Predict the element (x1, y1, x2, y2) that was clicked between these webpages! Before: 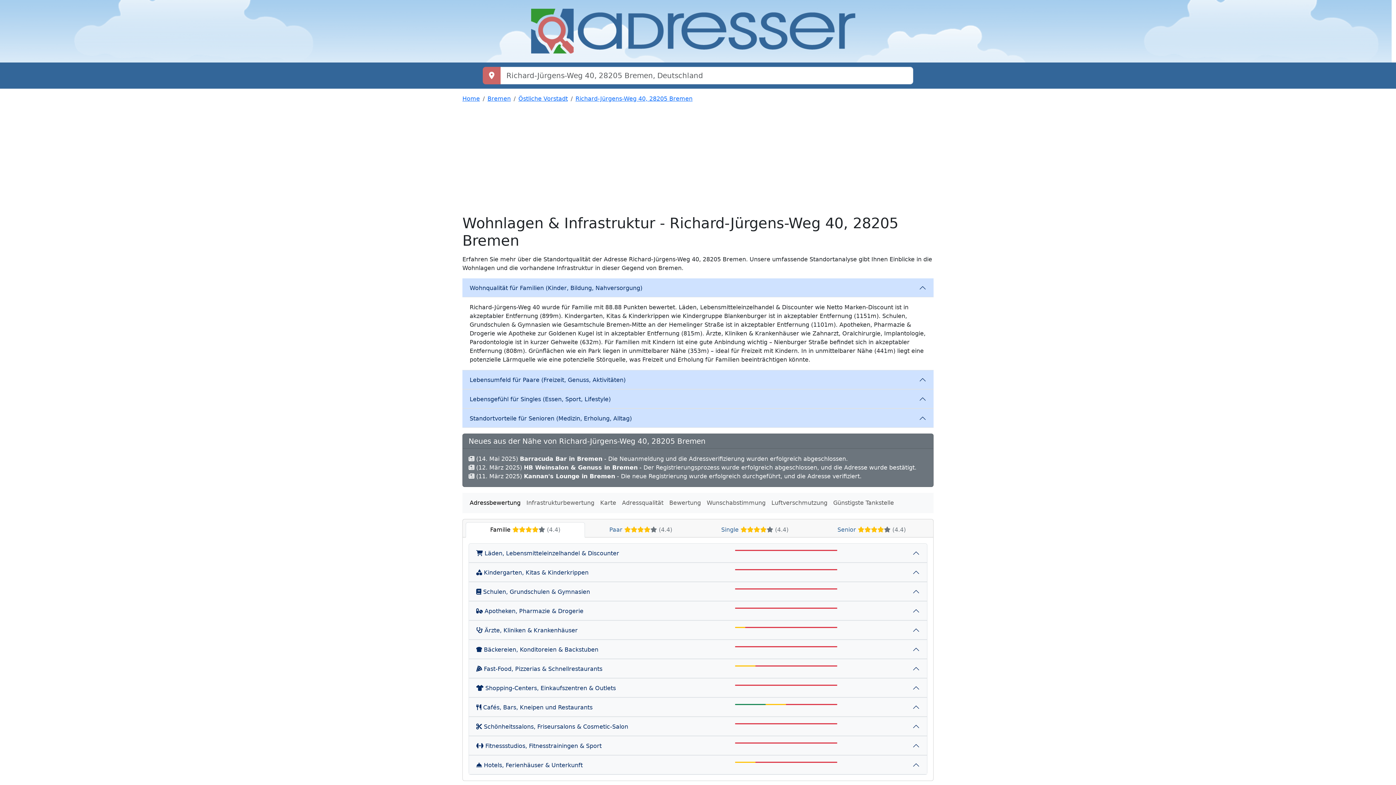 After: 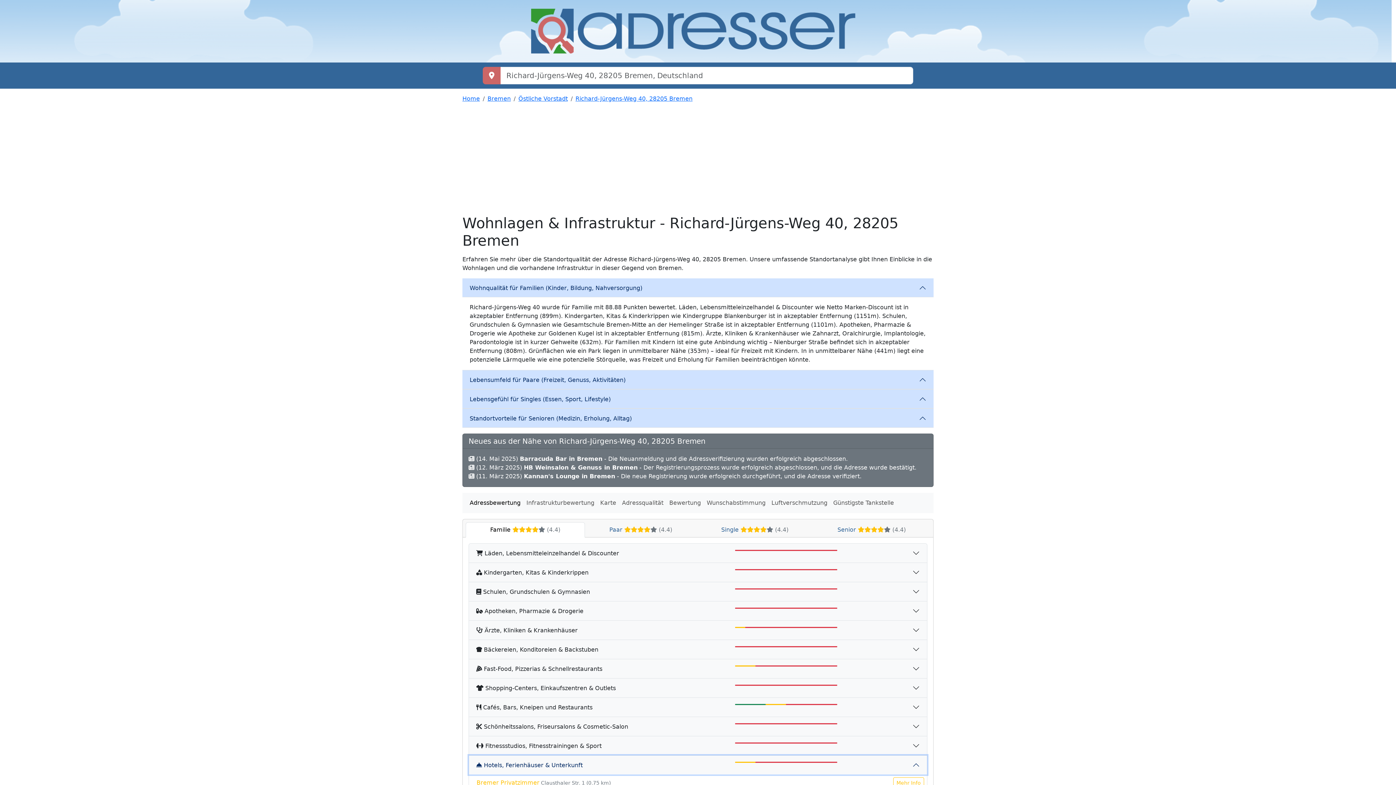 Action: bbox: (469, 756, 927, 774) label:  Hotels, Ferienhäuser & Unterkunft